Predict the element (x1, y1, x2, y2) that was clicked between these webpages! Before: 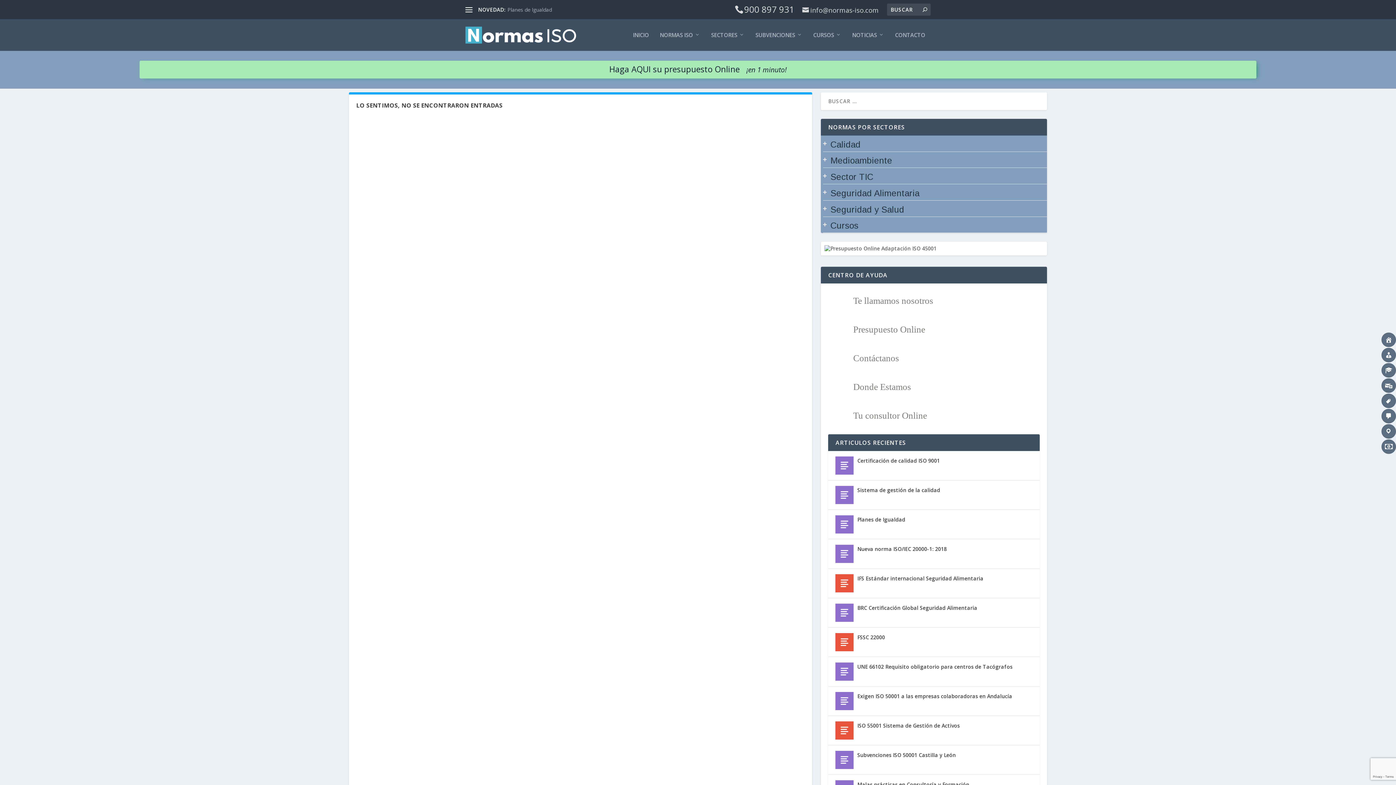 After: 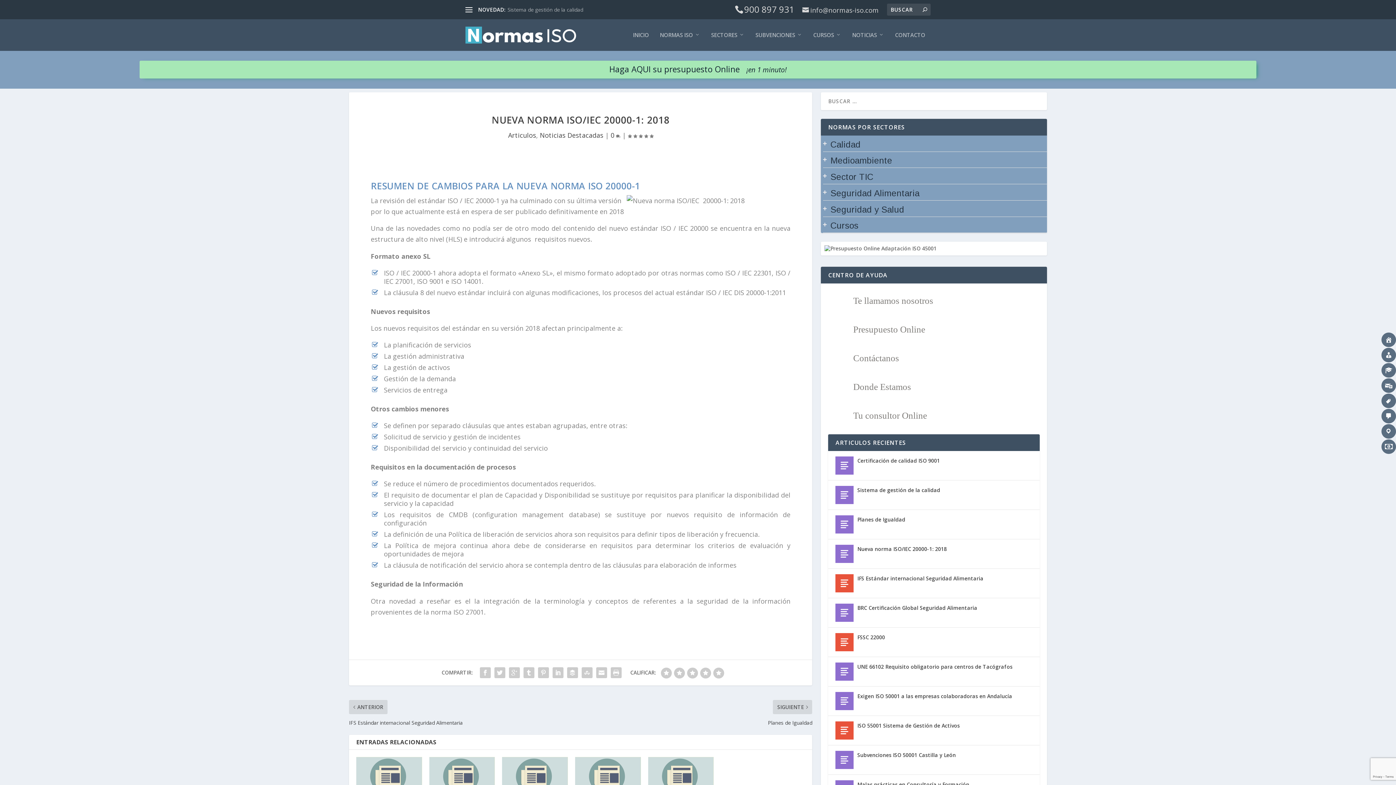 Action: bbox: (857, 545, 947, 553) label: Nueva norma ISO/IEC 20000-1: 2018